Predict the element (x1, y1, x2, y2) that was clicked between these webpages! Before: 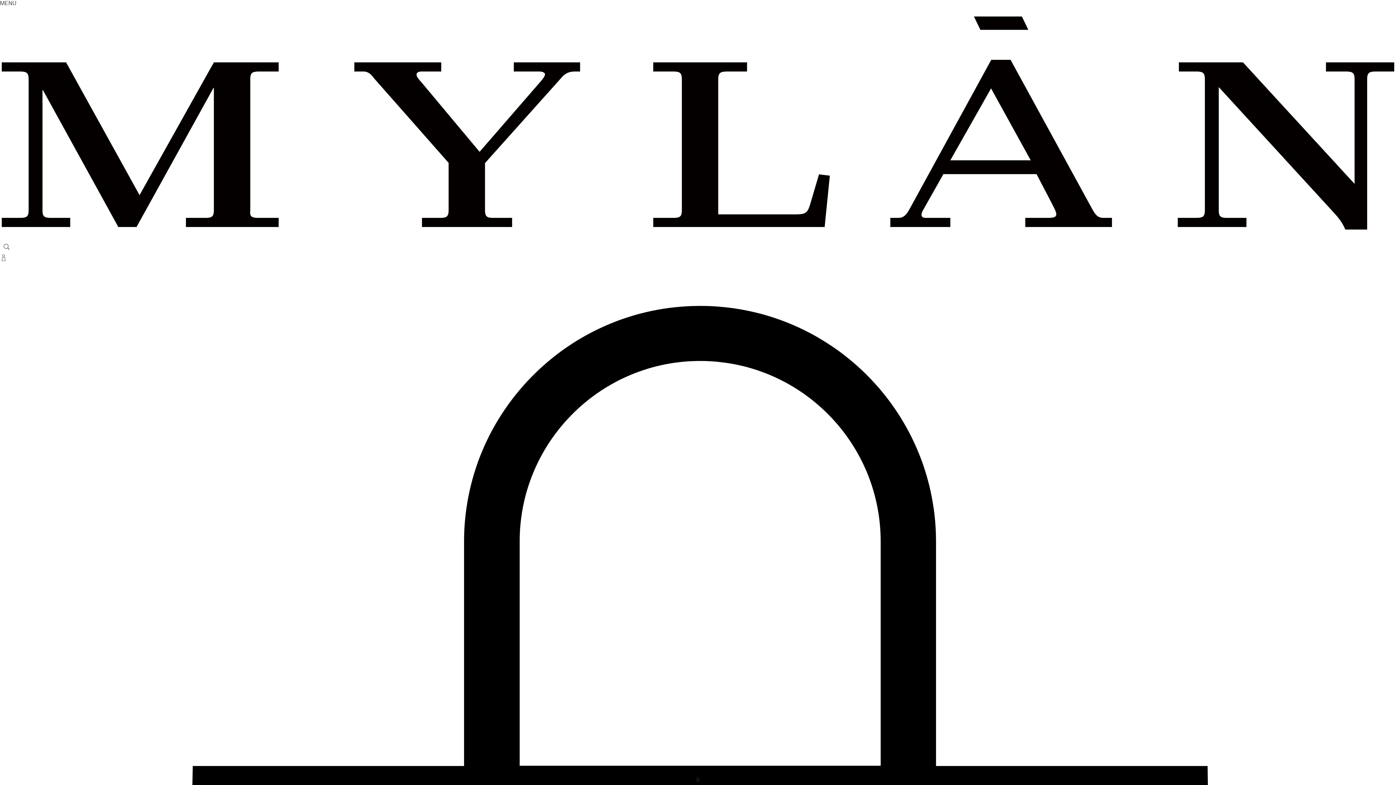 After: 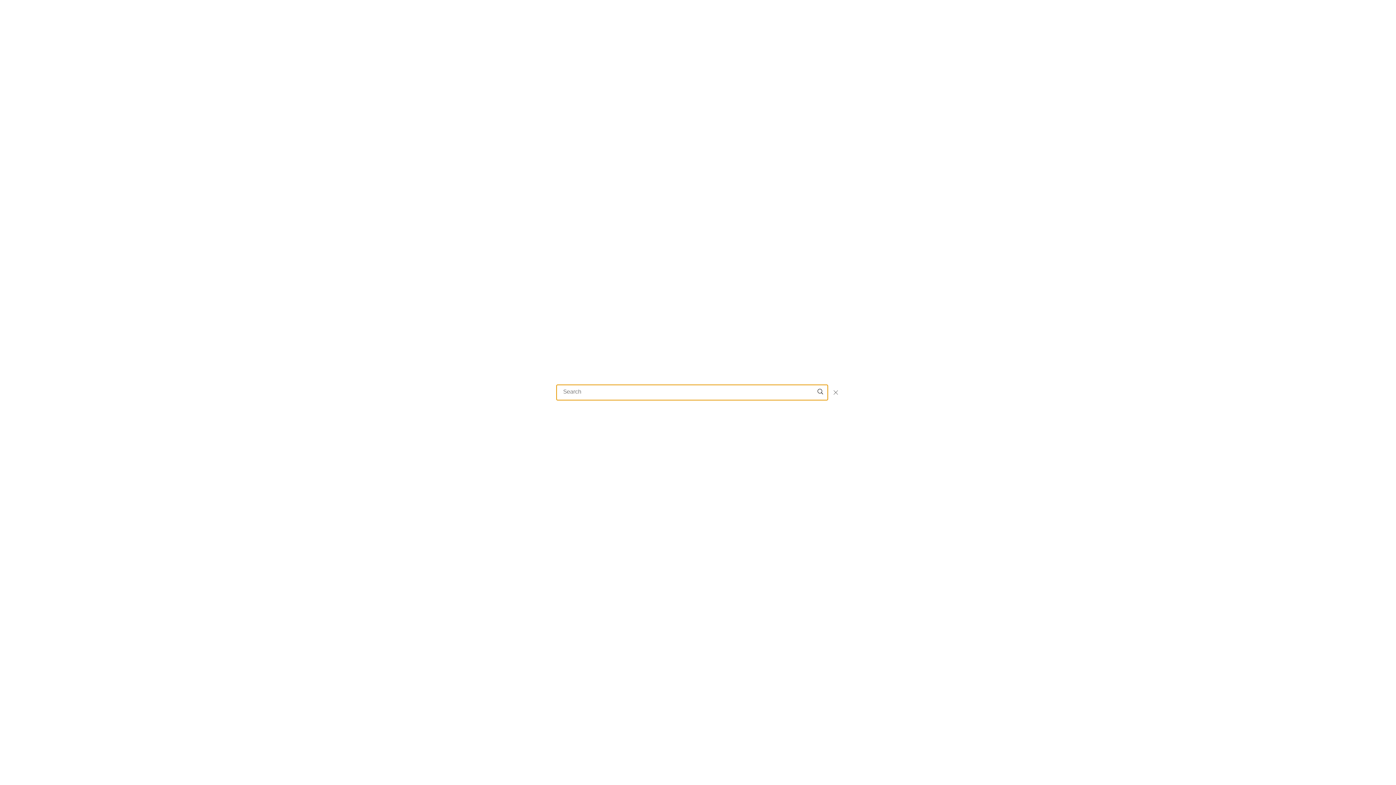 Action: bbox: (0, 240, 14, 254) label: Search